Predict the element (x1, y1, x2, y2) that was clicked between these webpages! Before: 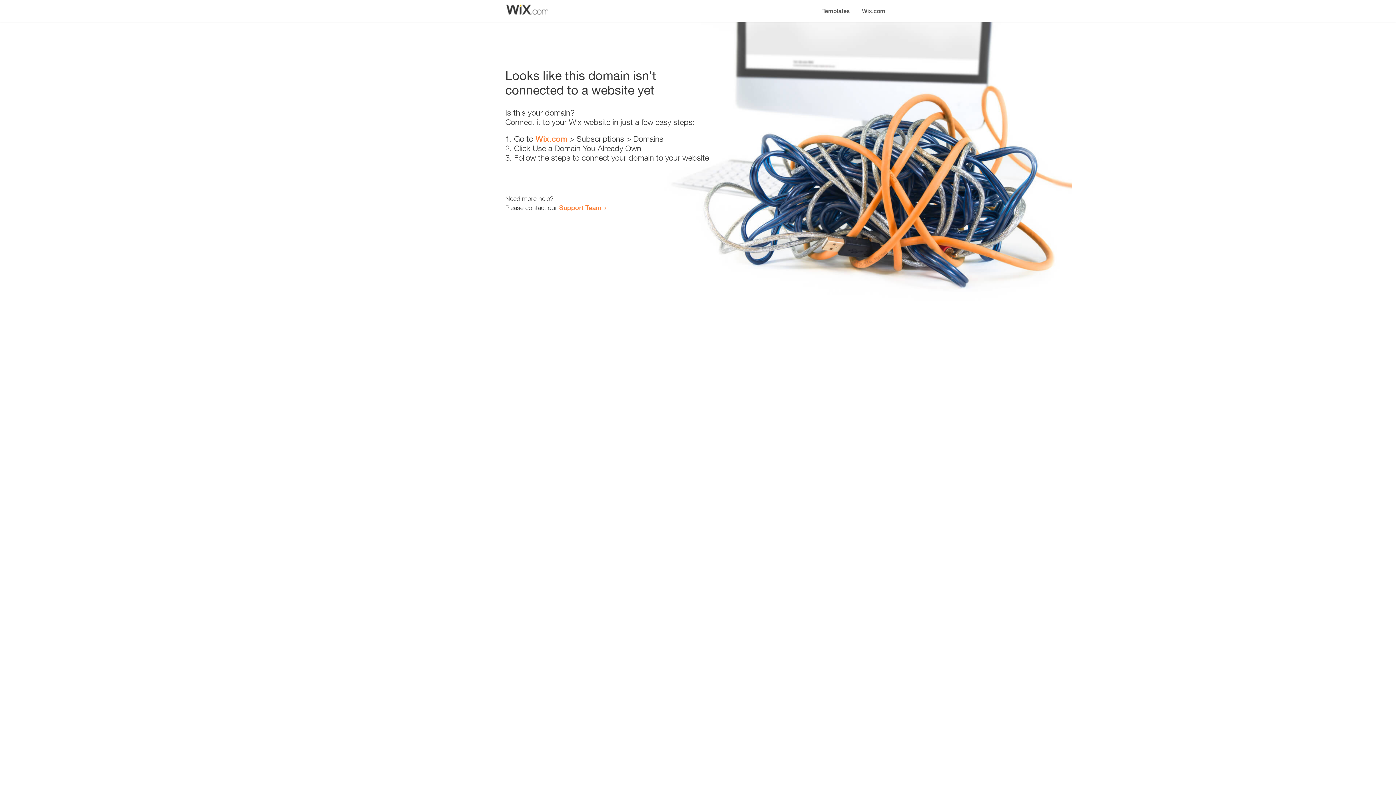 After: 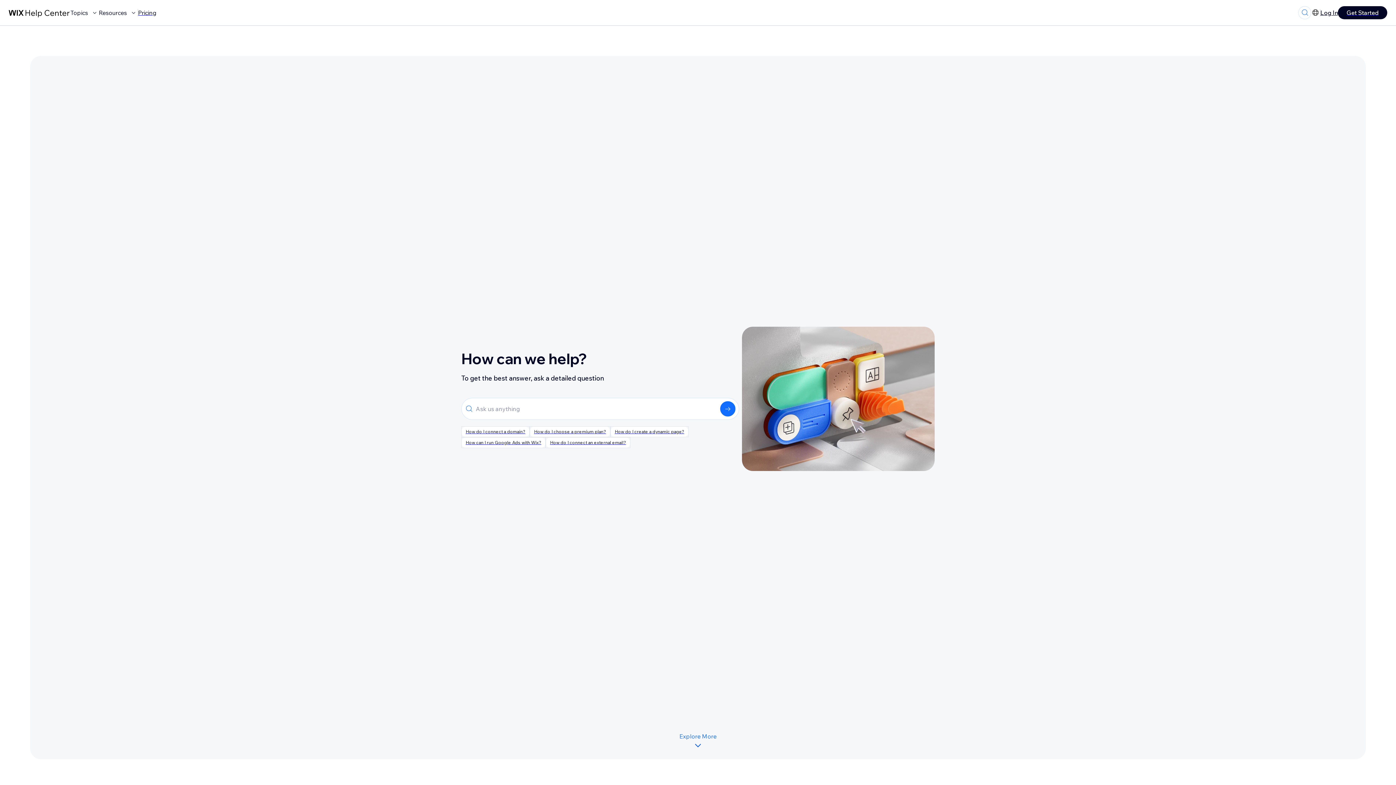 Action: bbox: (559, 203, 601, 211) label: Support Team